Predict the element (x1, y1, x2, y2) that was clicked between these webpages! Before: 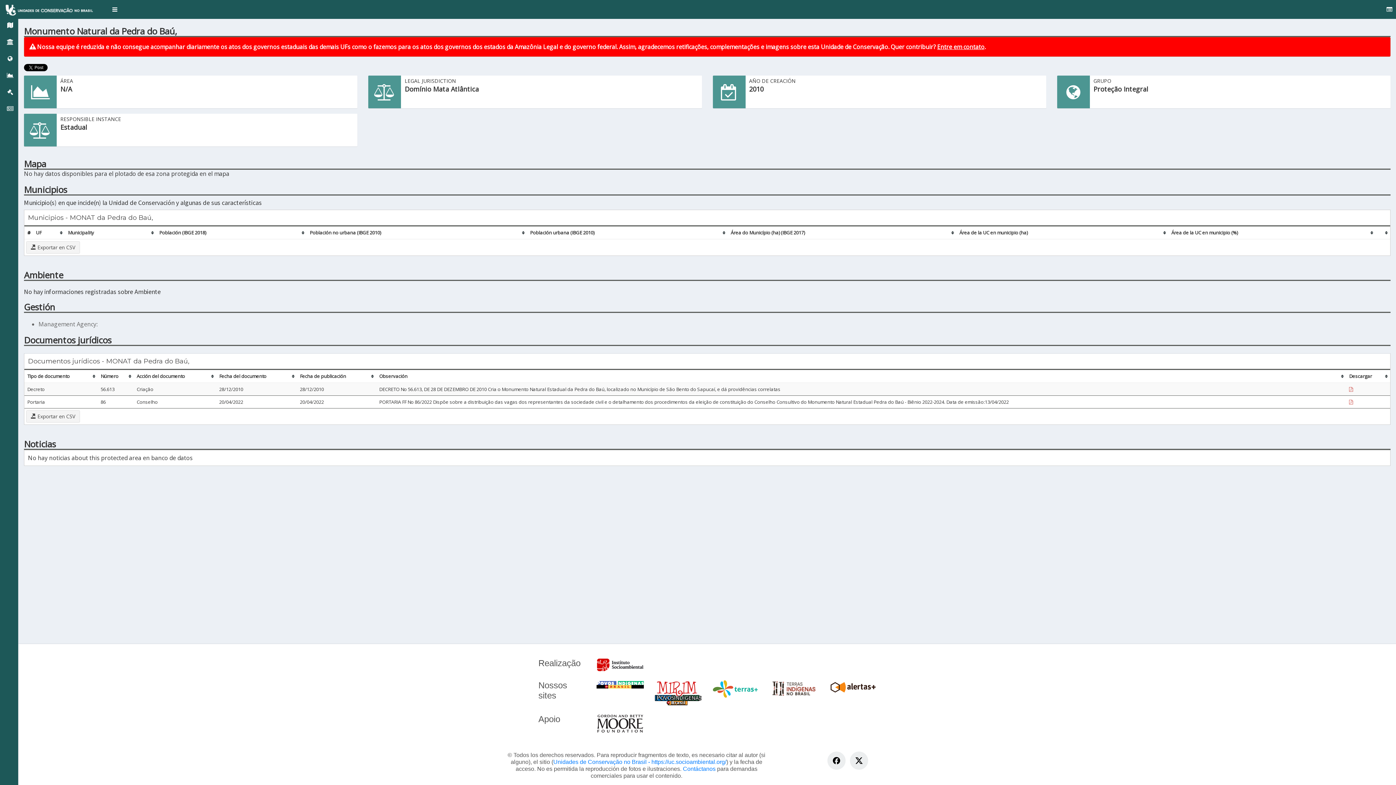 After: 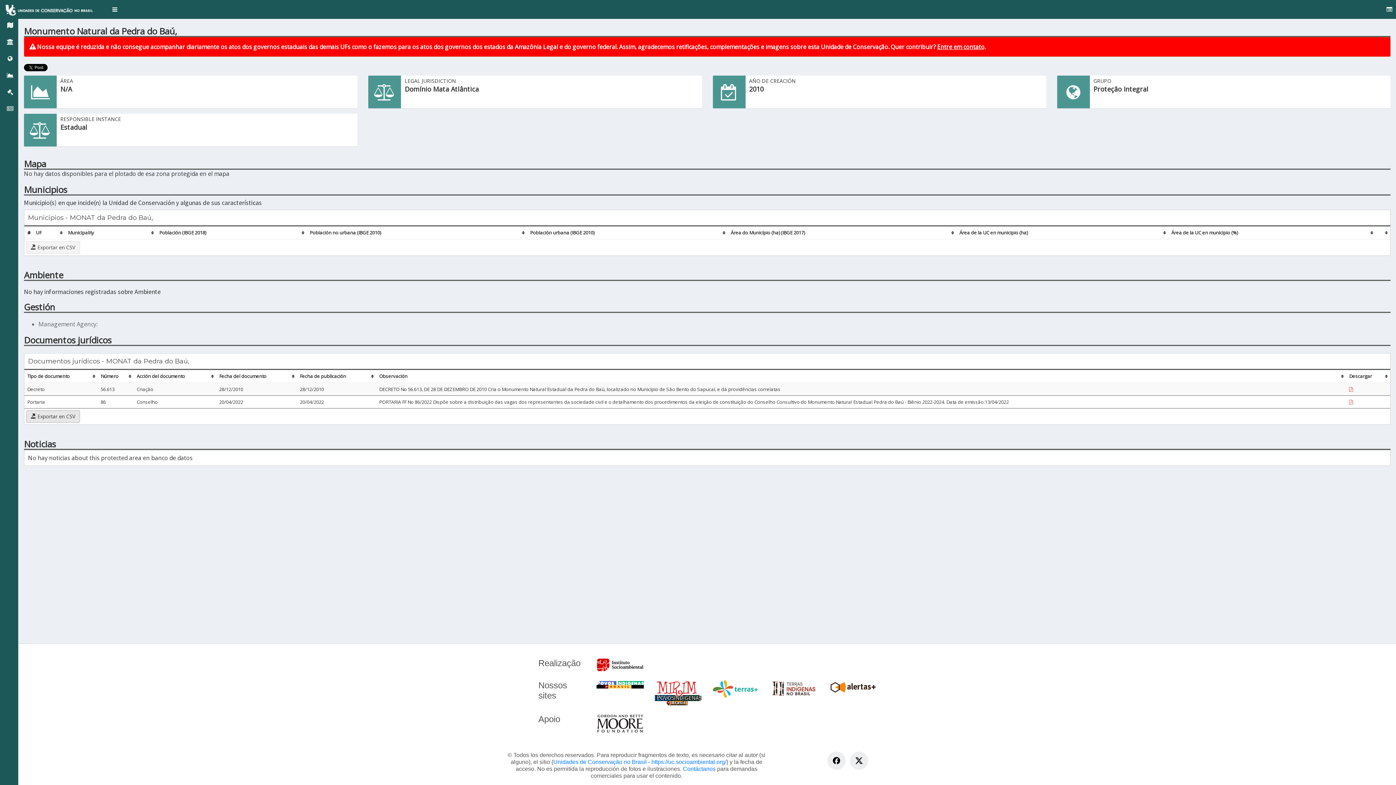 Action: label:  Exportar en CSV bbox: (26, 410, 80, 422)